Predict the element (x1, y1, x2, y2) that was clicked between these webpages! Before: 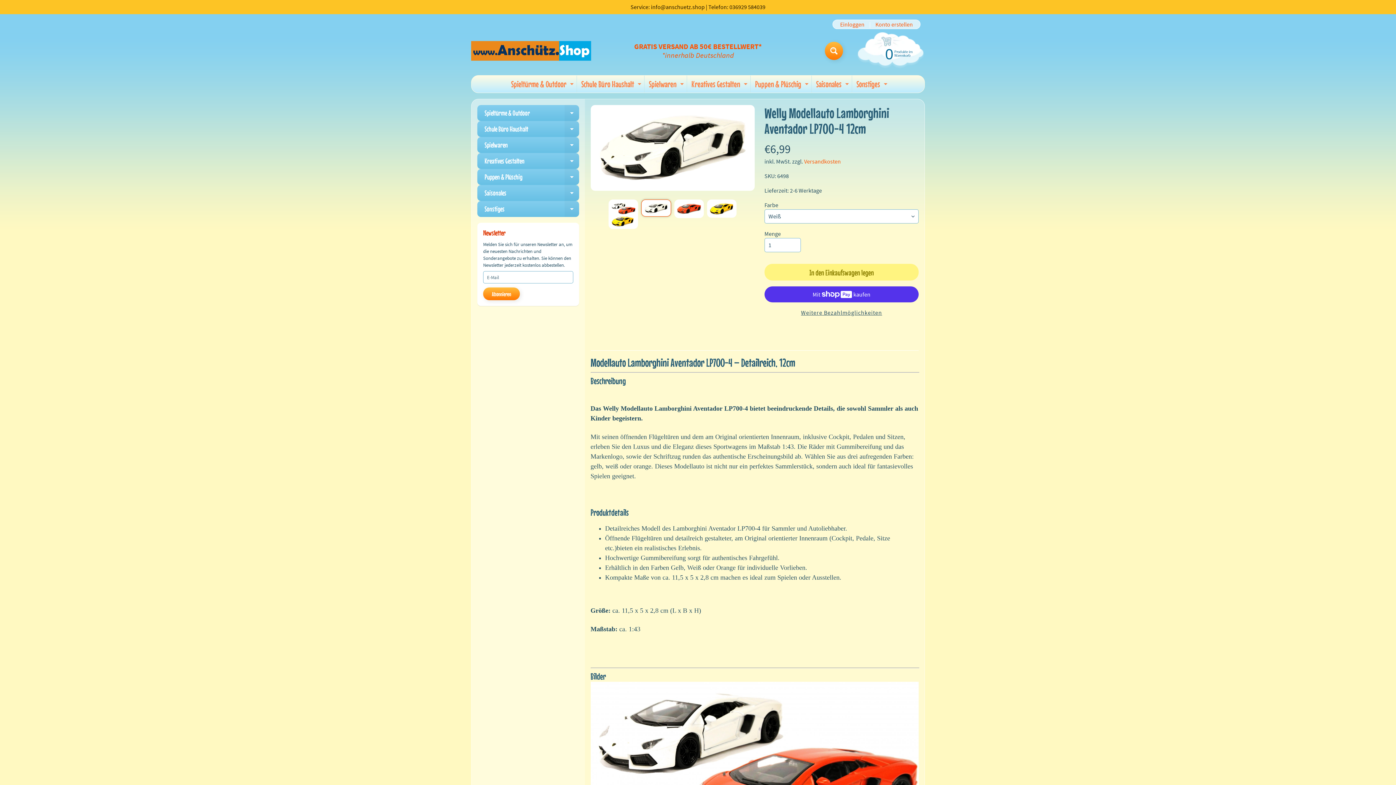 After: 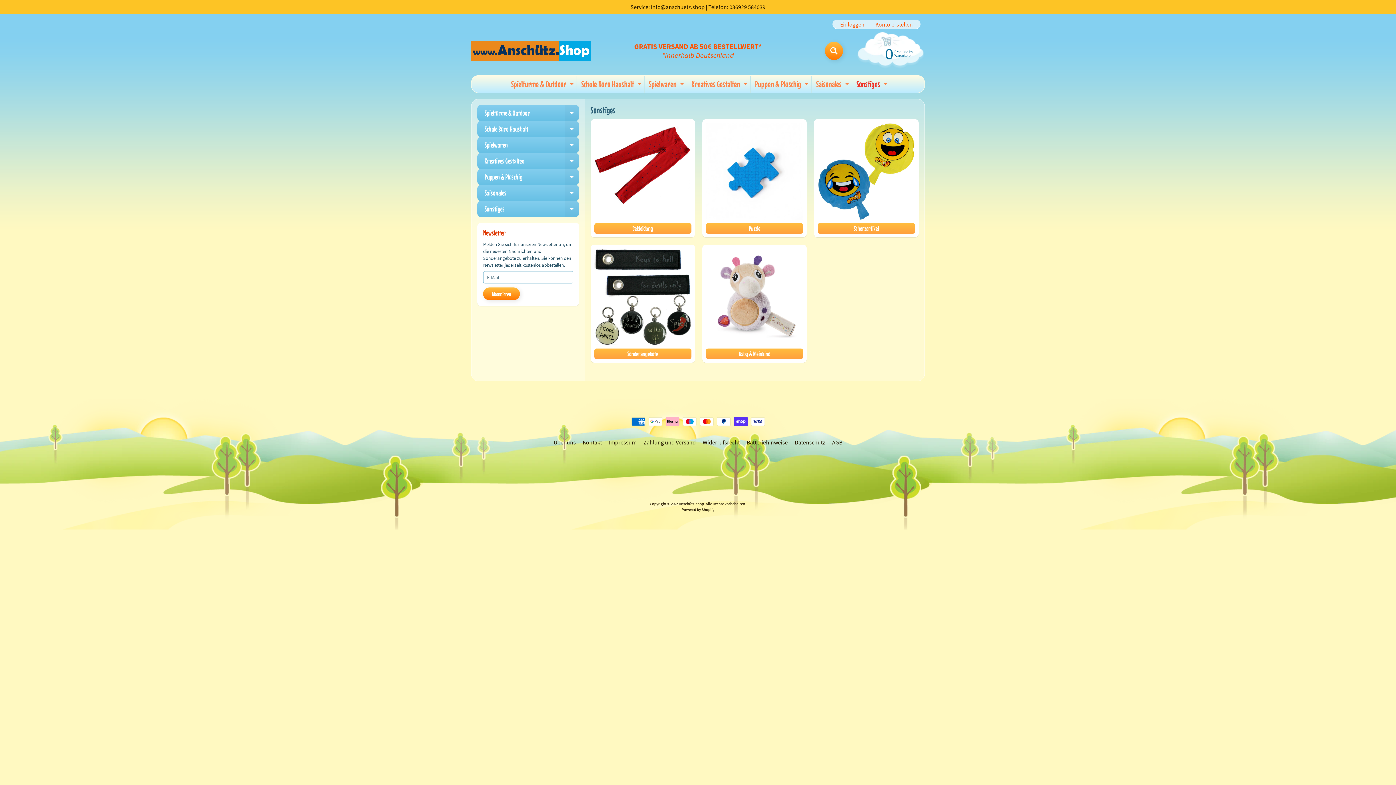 Action: label: Sonstiges
Expand child menu bbox: (477, 201, 579, 217)